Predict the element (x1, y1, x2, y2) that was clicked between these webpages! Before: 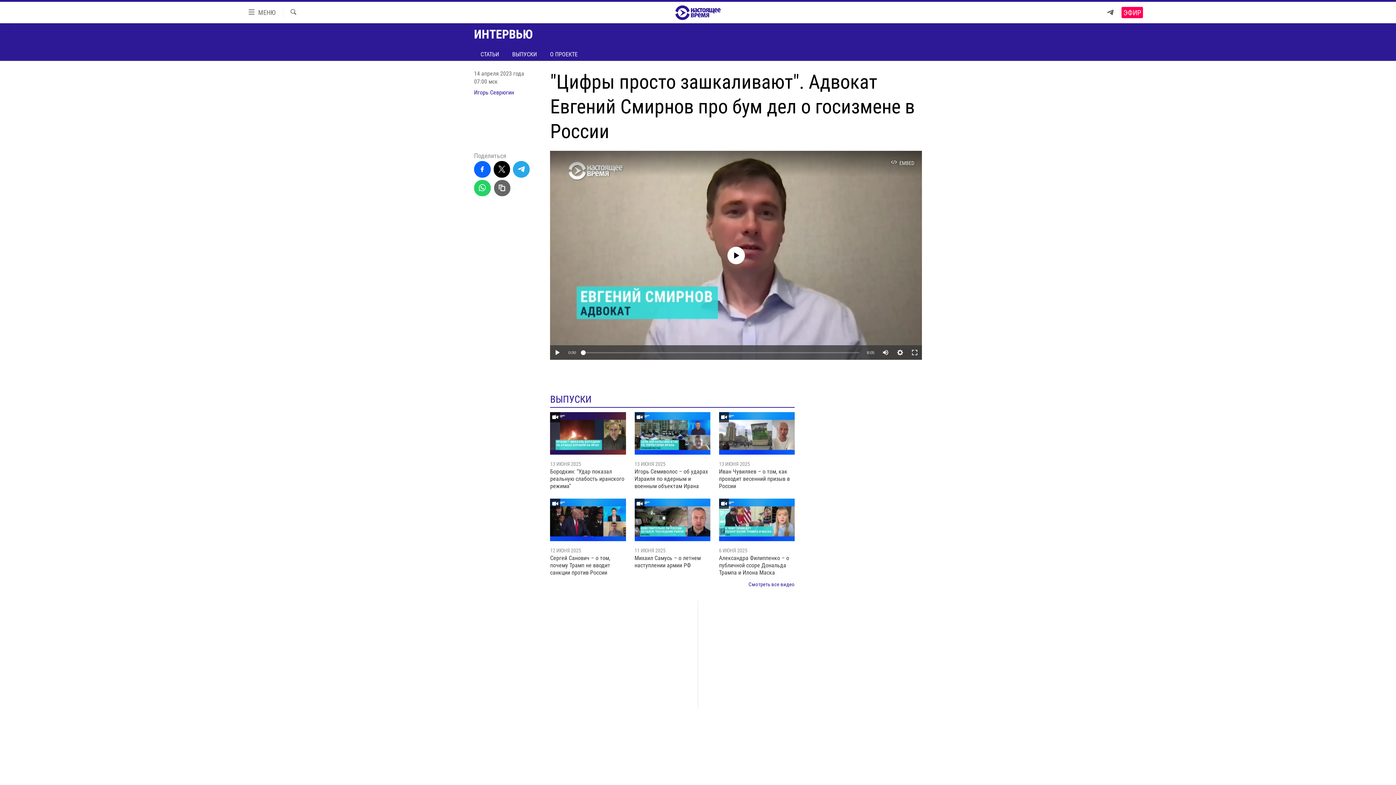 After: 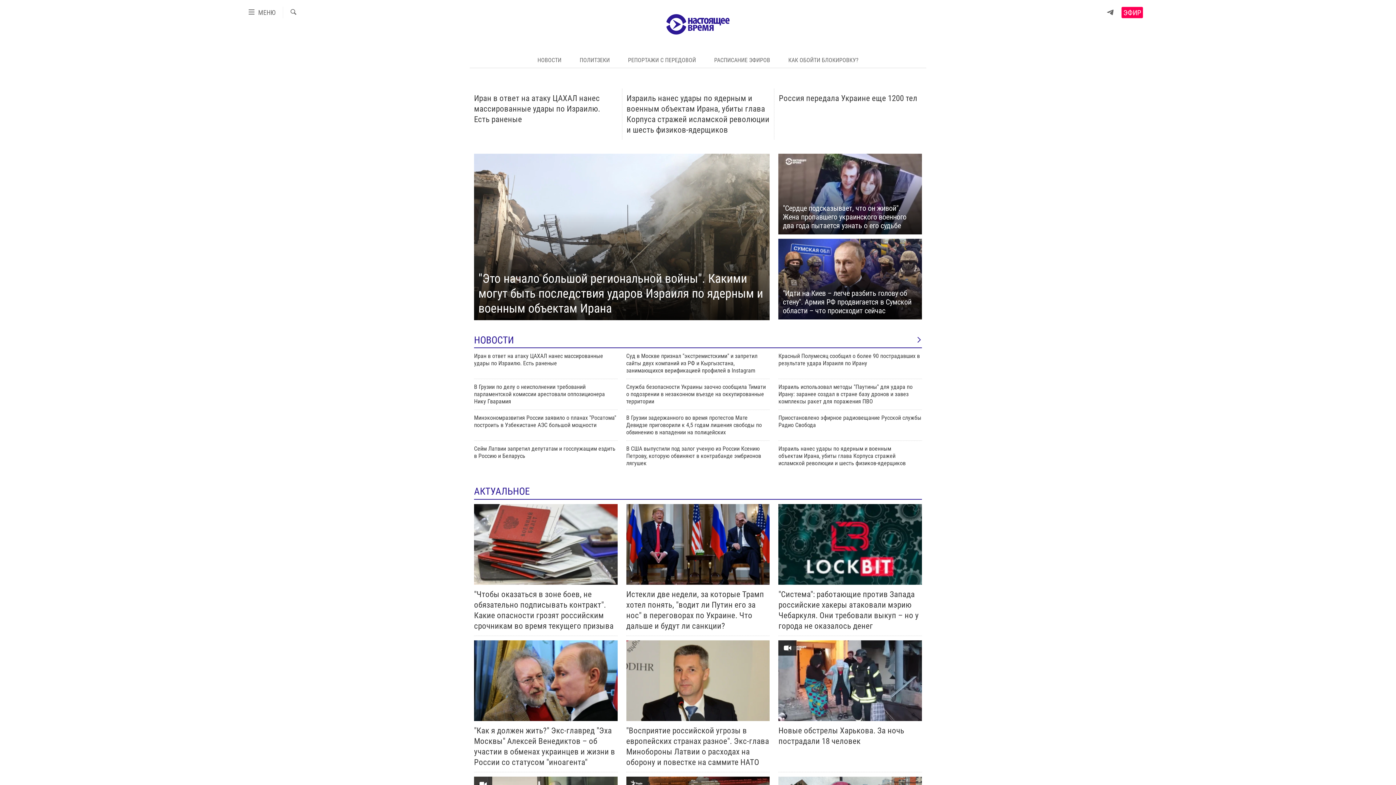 Action: bbox: (661, 5, 734, 19)